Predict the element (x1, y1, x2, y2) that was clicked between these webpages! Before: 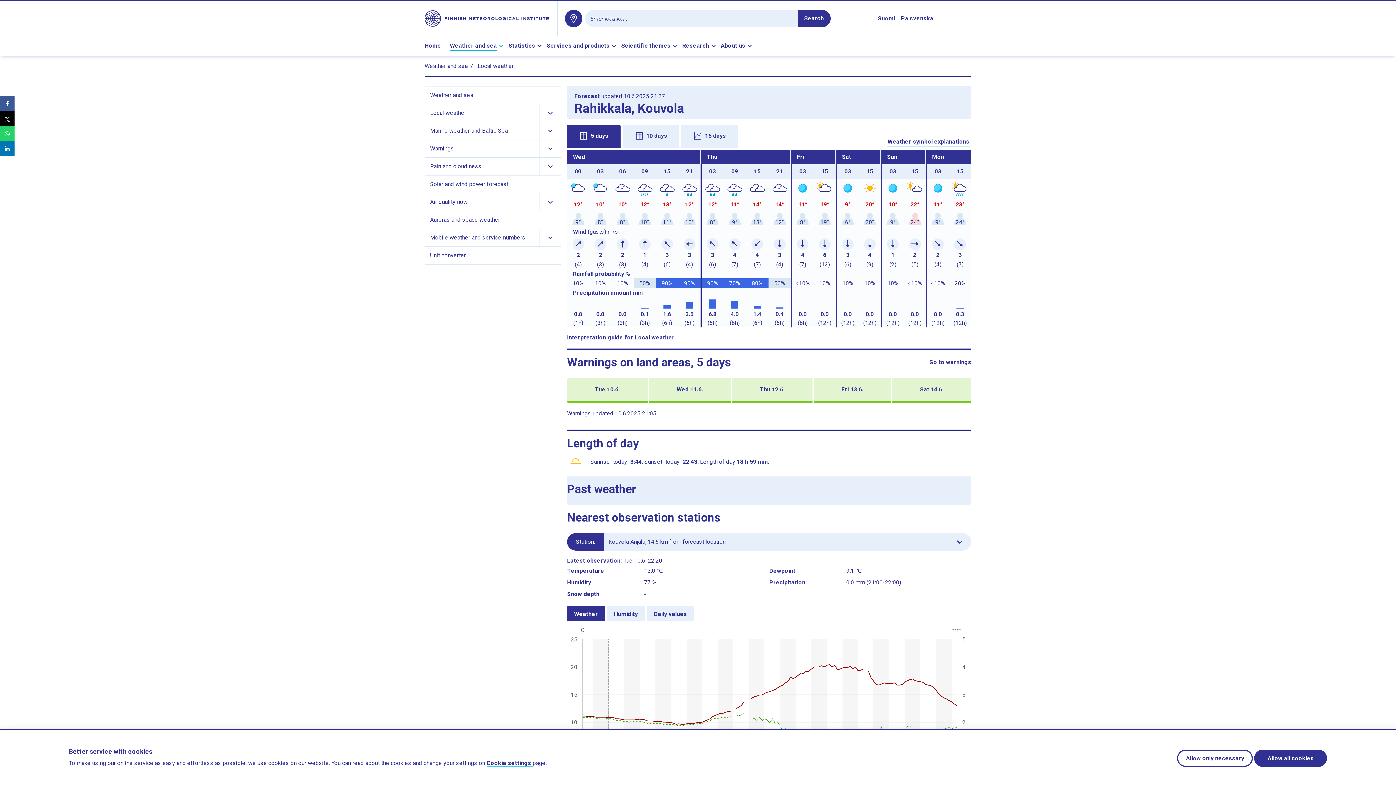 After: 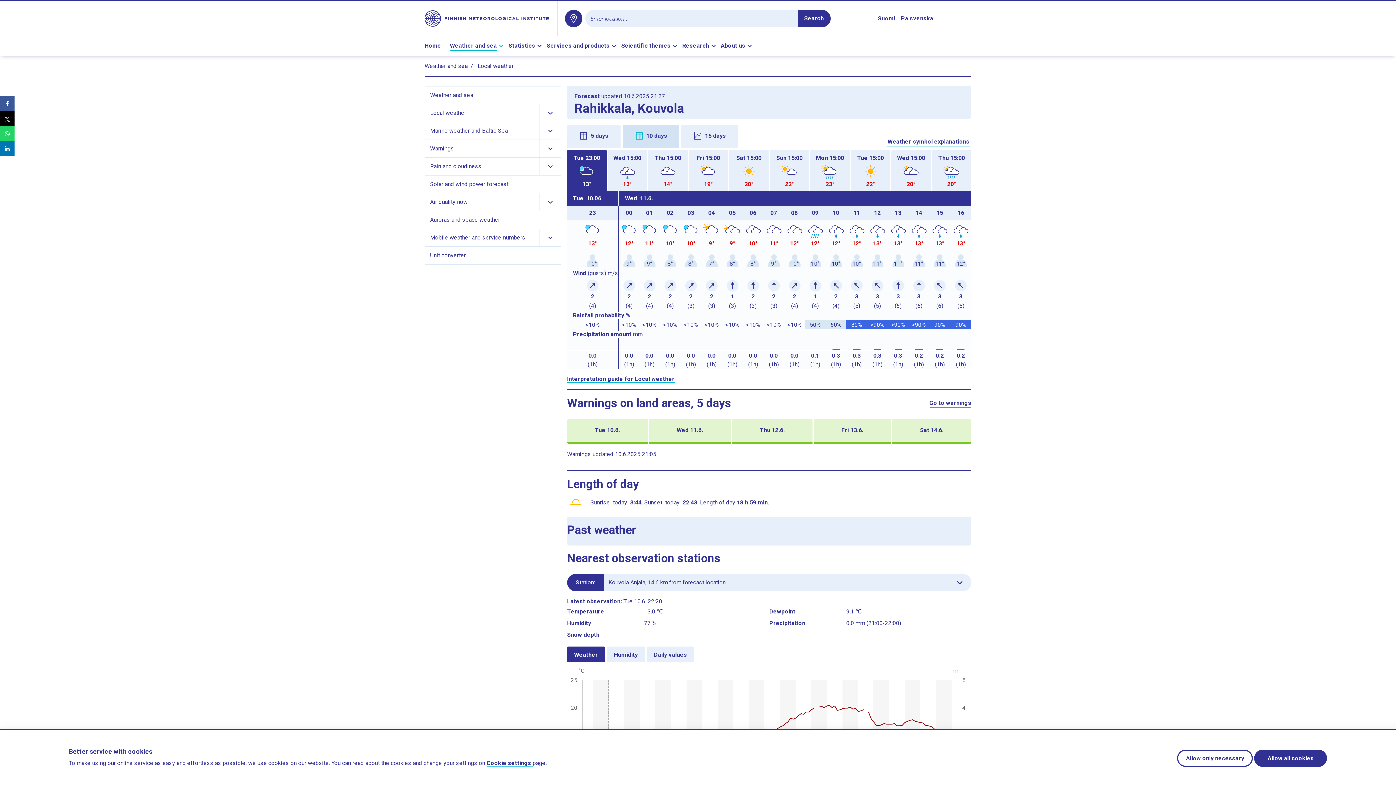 Action: label: 10 days bbox: (622, 124, 679, 148)